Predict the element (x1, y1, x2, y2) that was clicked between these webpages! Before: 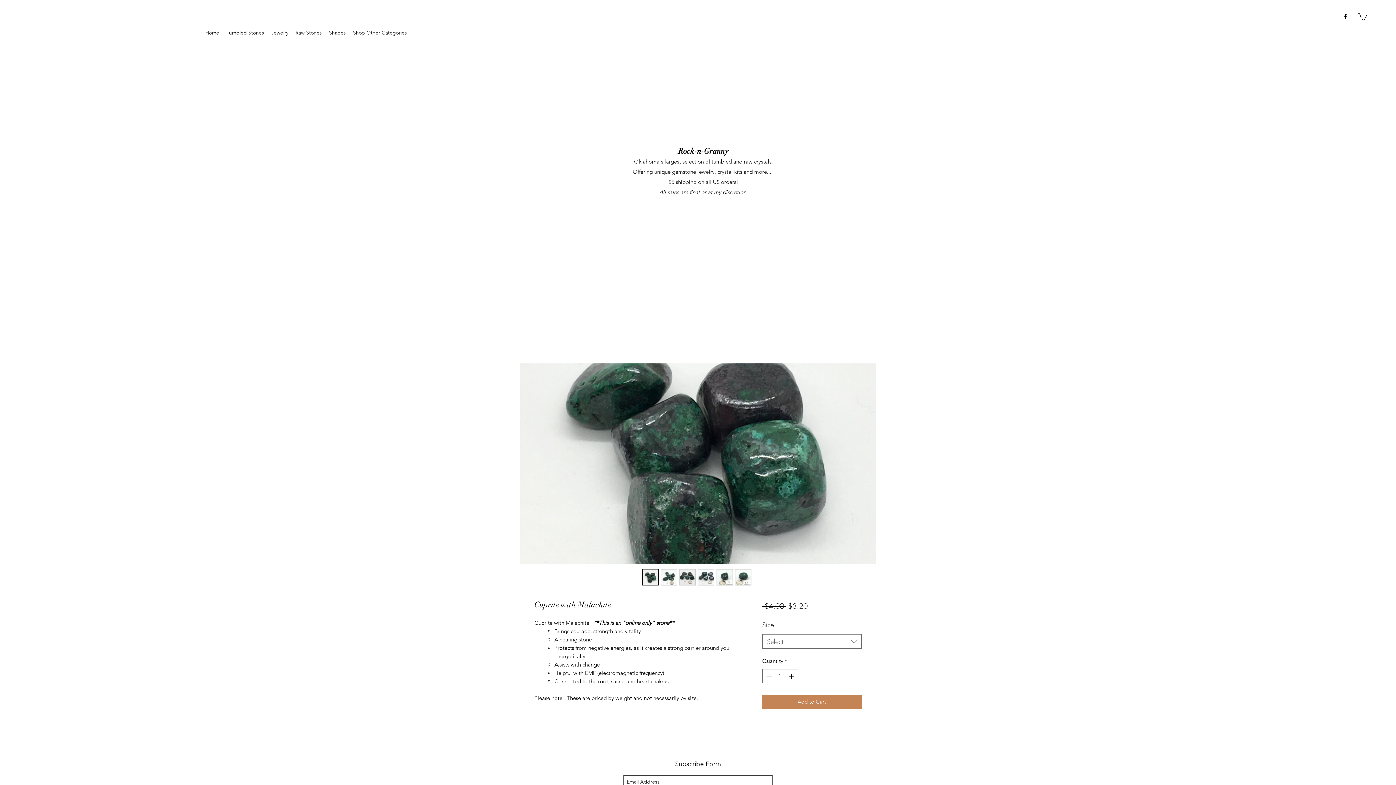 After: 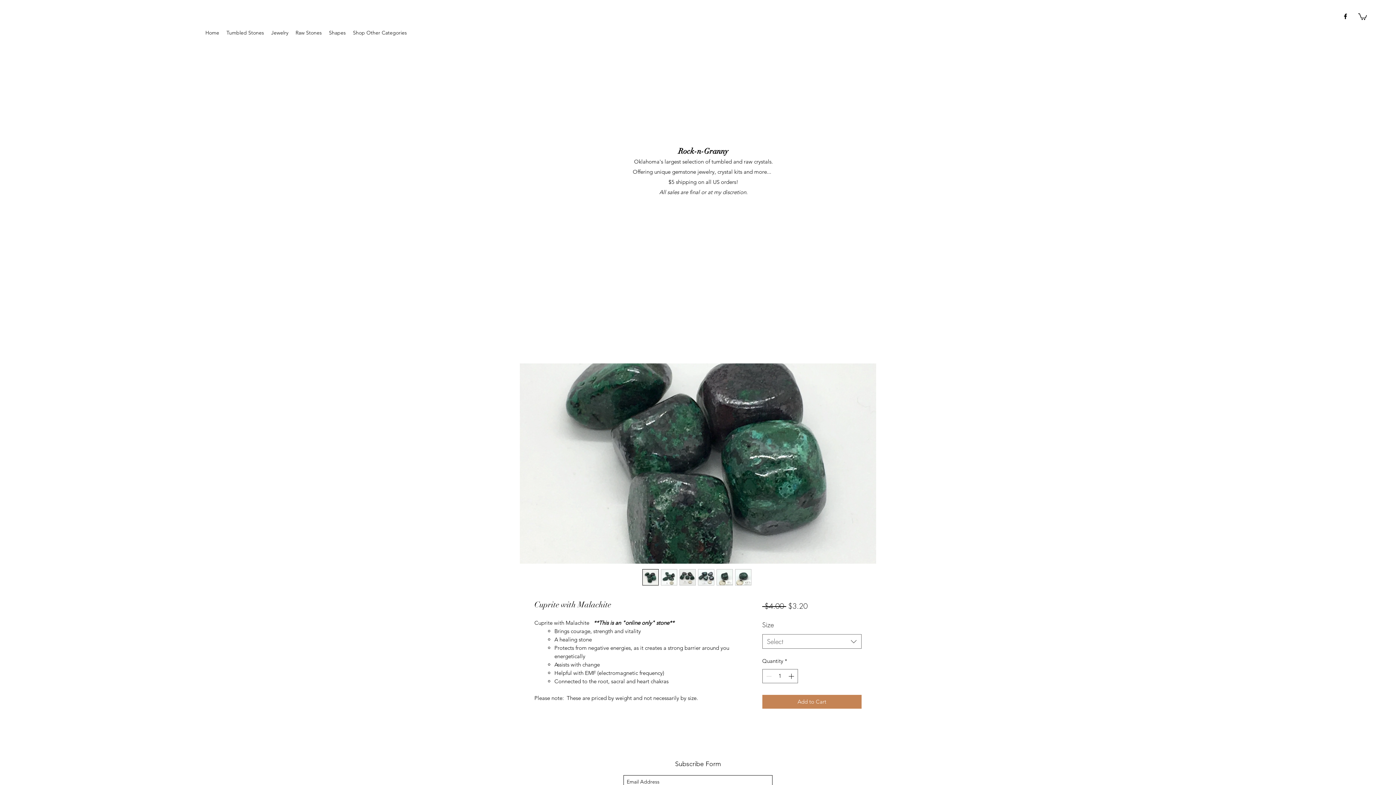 Action: bbox: (679, 569, 696, 585)